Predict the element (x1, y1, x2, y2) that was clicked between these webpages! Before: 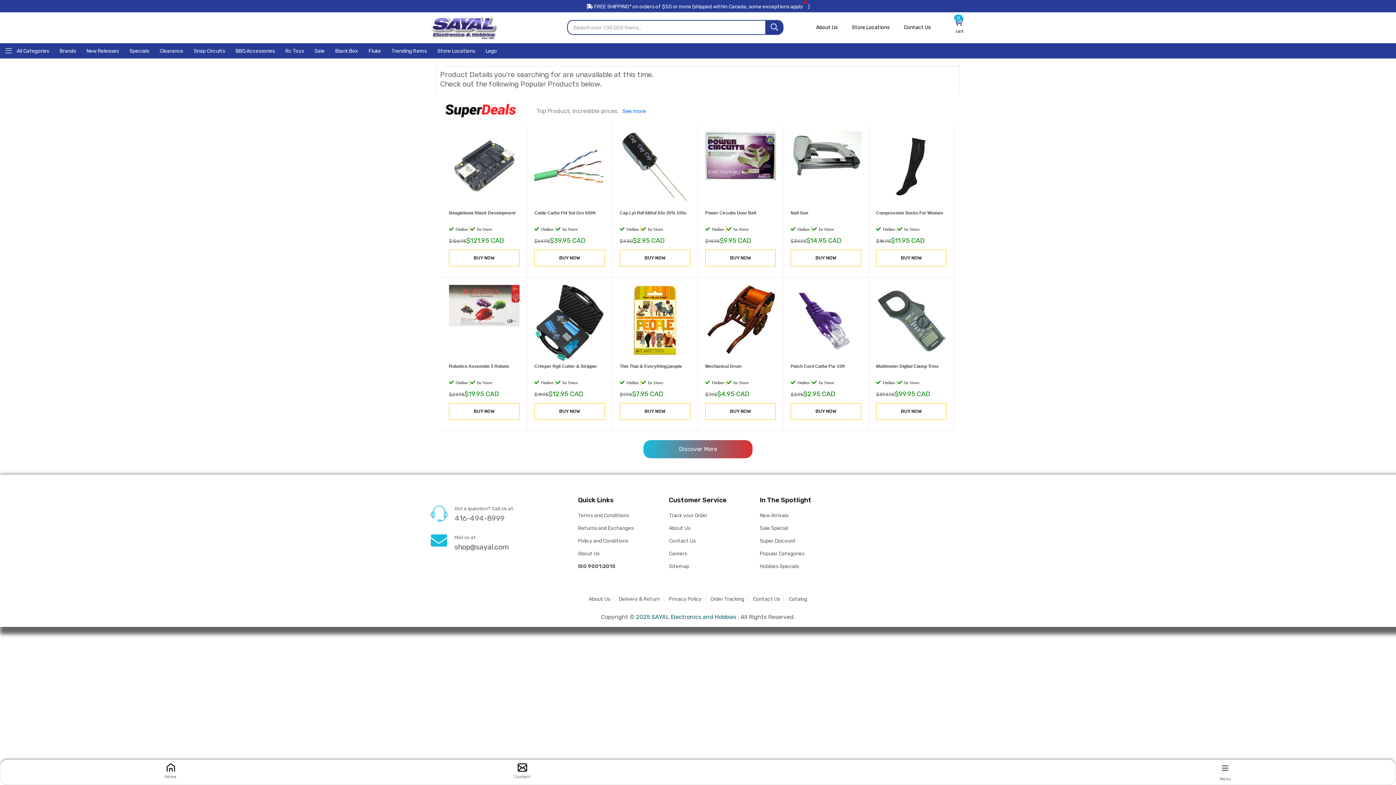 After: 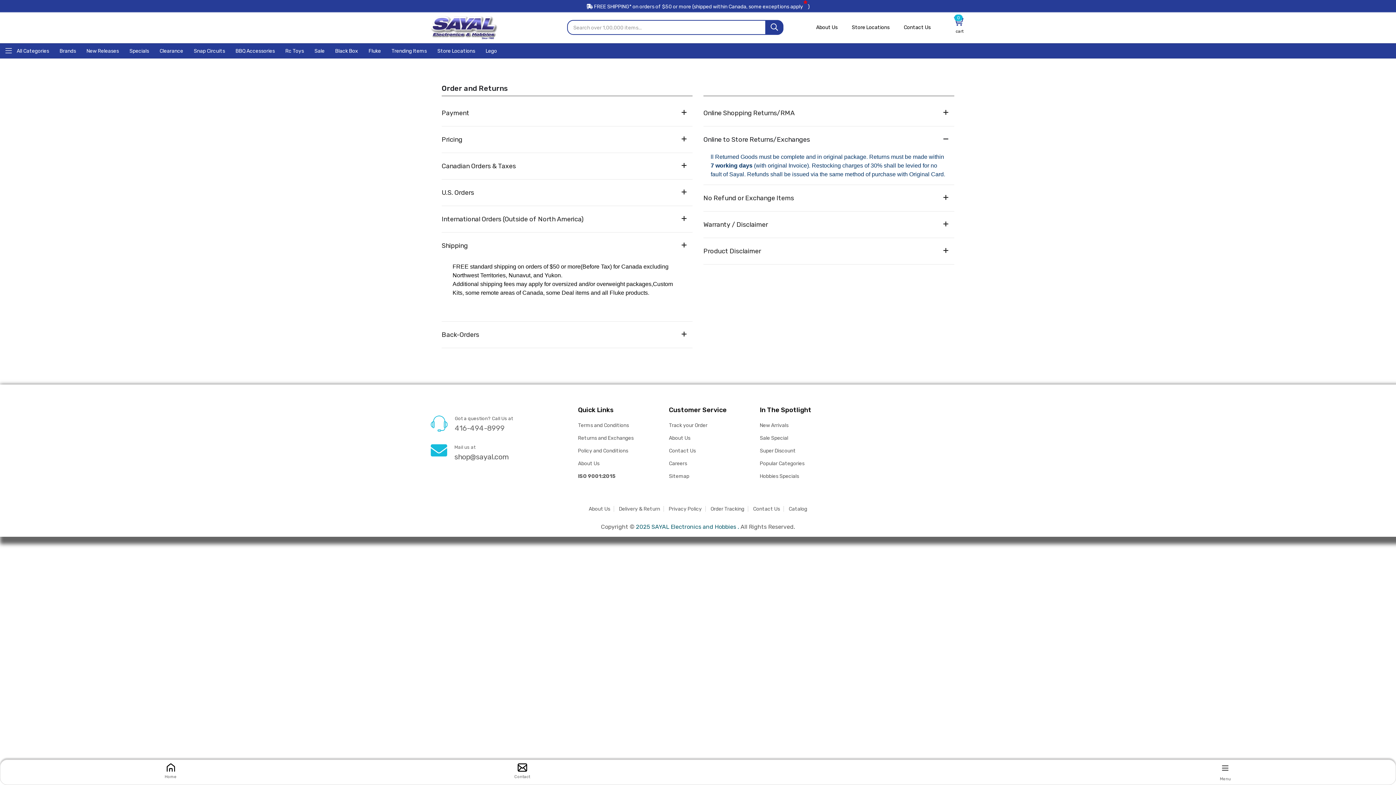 Action: bbox: (586, 3, 809, 9) label:  FREE SHIPPING* on orders of $50 or more (shipped within Canada, some exceptions apply*)